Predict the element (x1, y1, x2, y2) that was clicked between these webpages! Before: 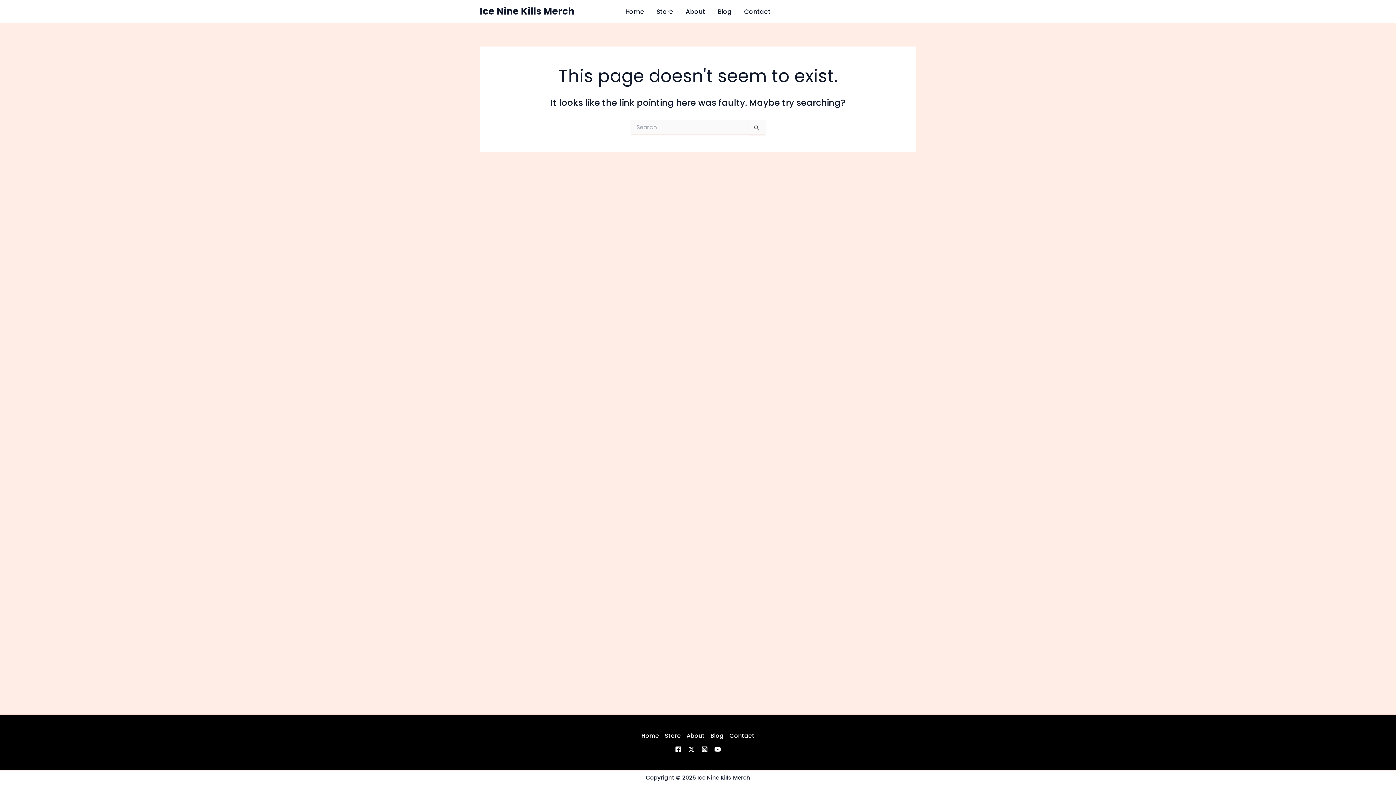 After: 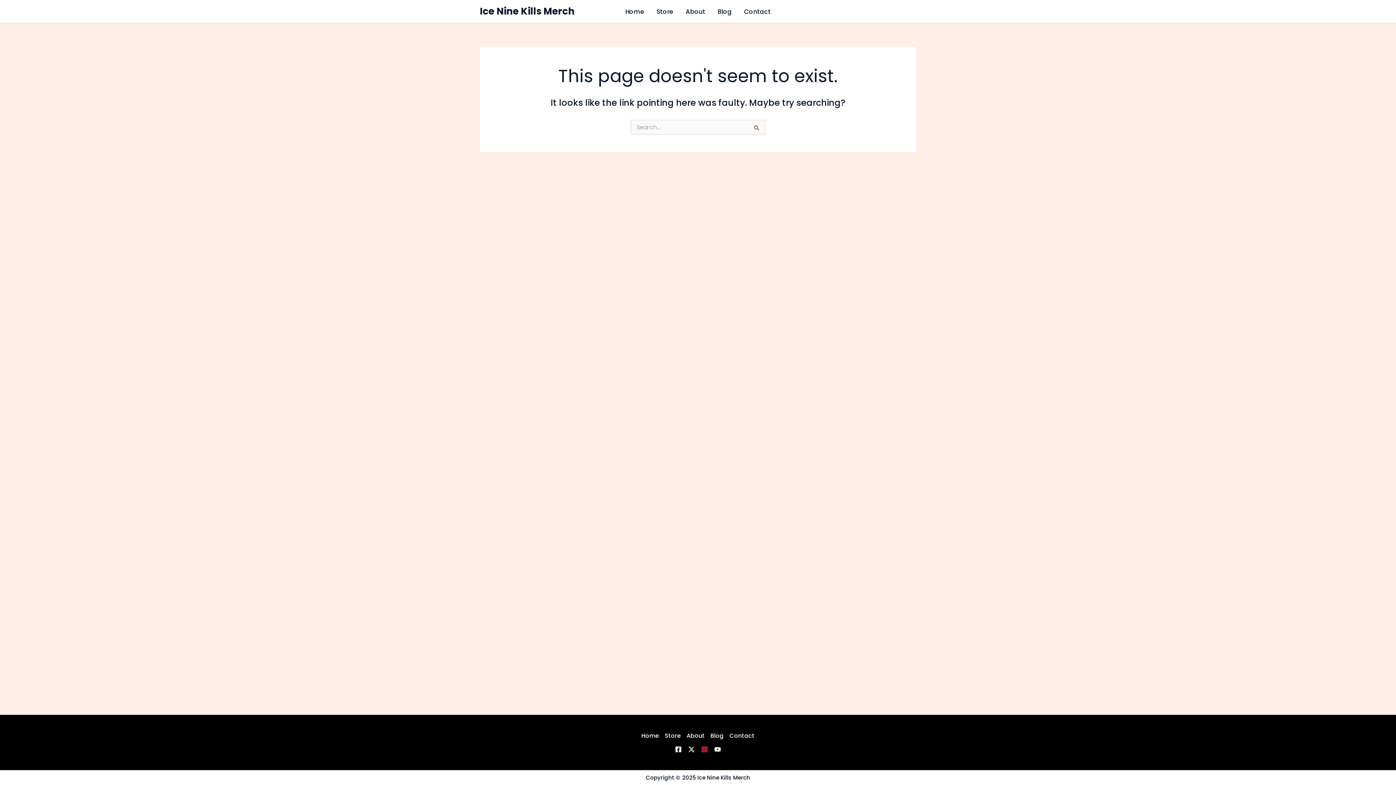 Action: bbox: (701, 746, 707, 752) label: Instagram